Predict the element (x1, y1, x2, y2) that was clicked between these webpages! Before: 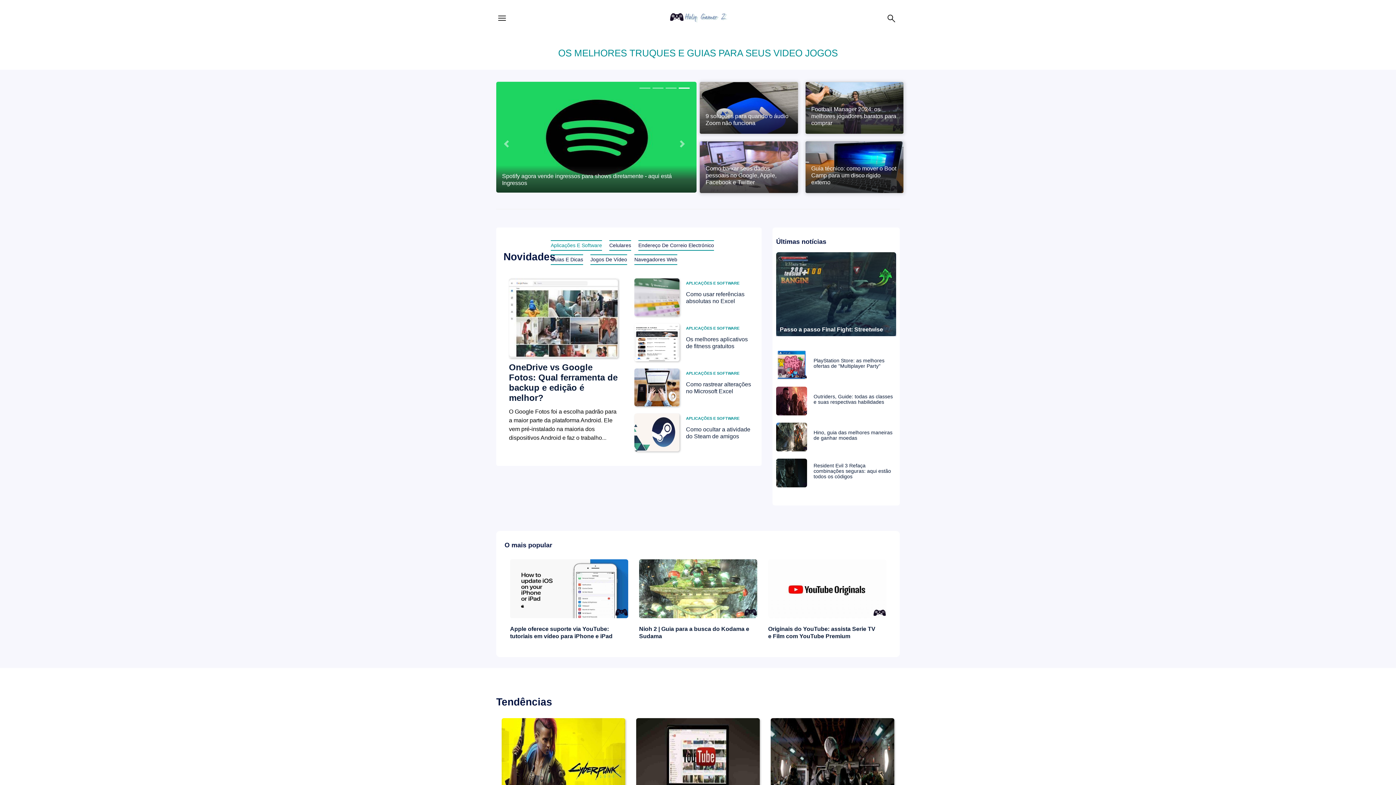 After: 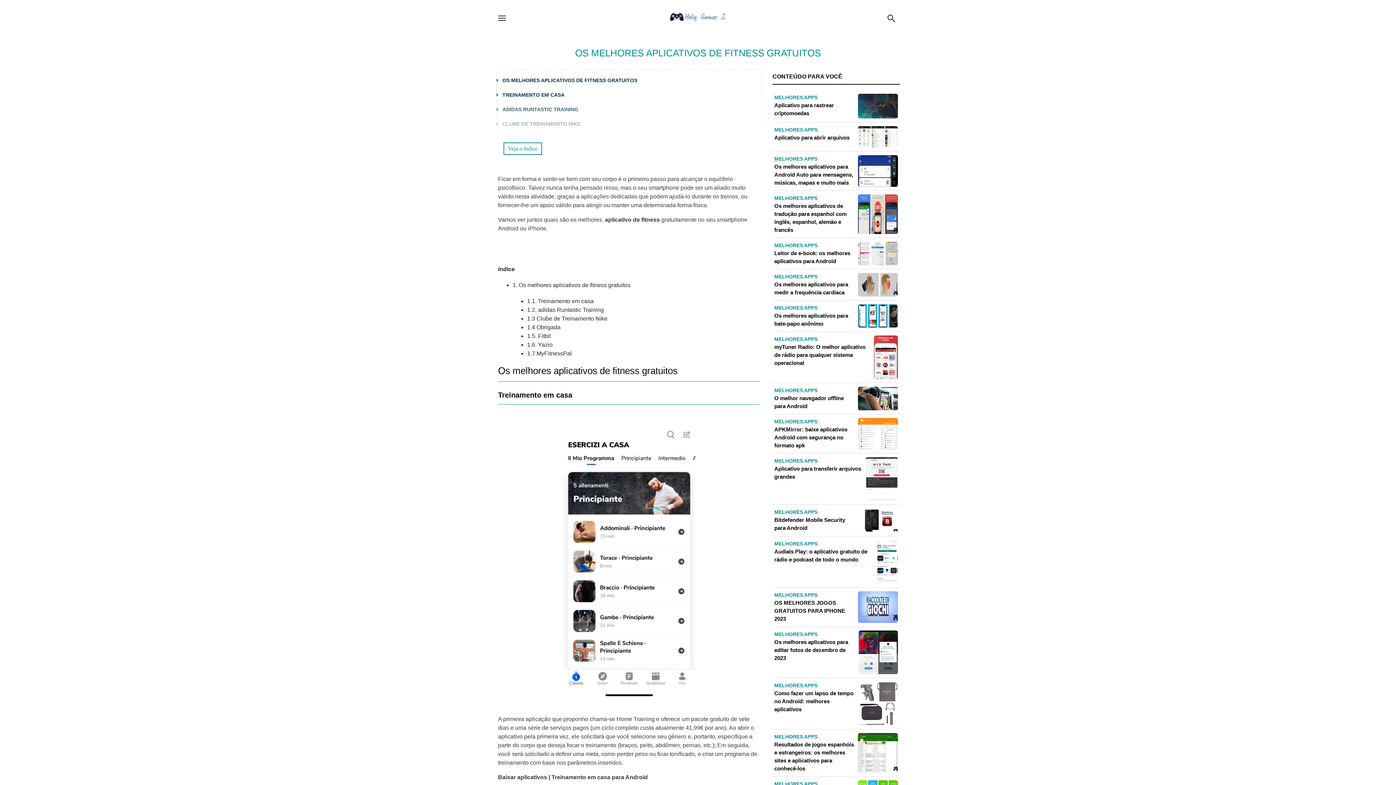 Action: bbox: (686, 336, 754, 349) label: Os melhores aplicativos de fitness gratuitos